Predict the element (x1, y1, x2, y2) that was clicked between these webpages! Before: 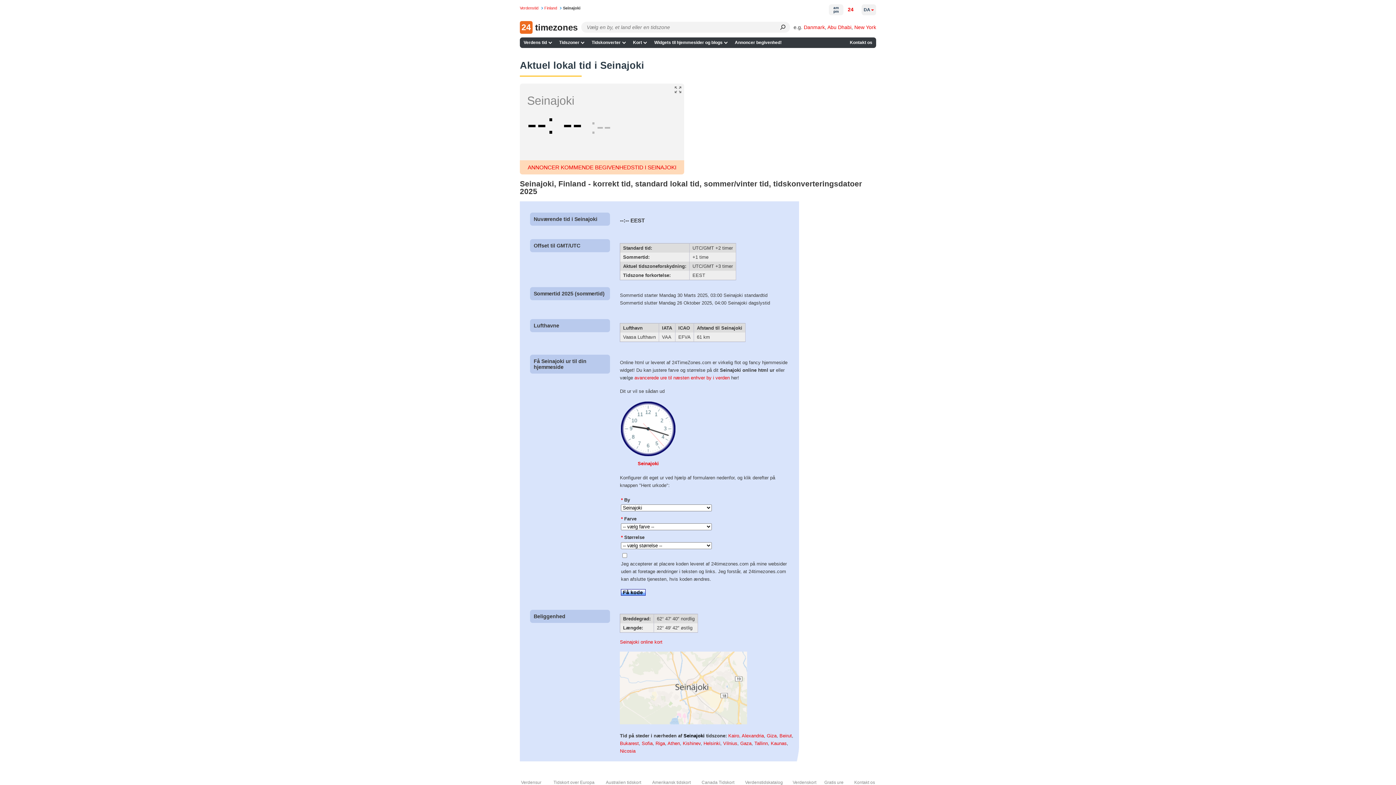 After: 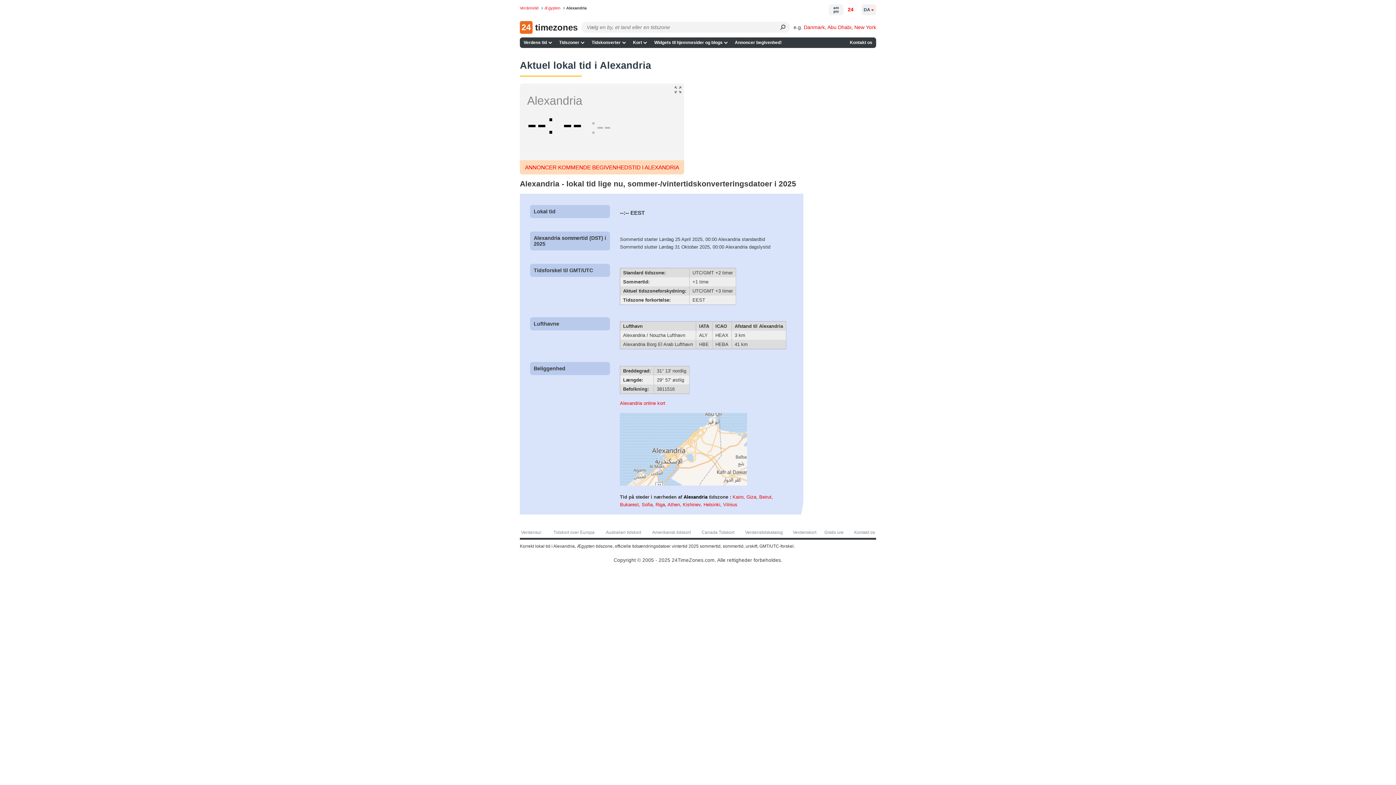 Action: bbox: (741, 733, 764, 738) label: Alexandria